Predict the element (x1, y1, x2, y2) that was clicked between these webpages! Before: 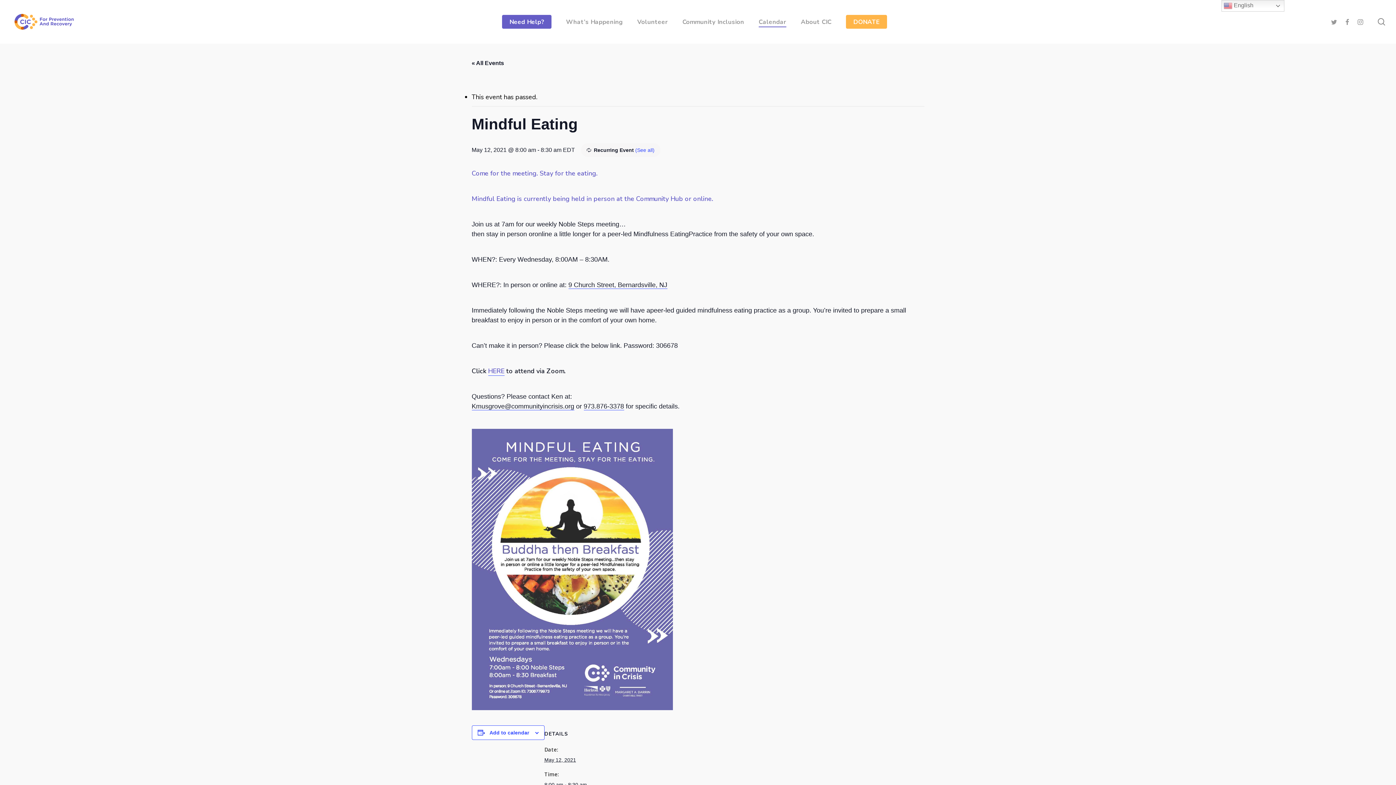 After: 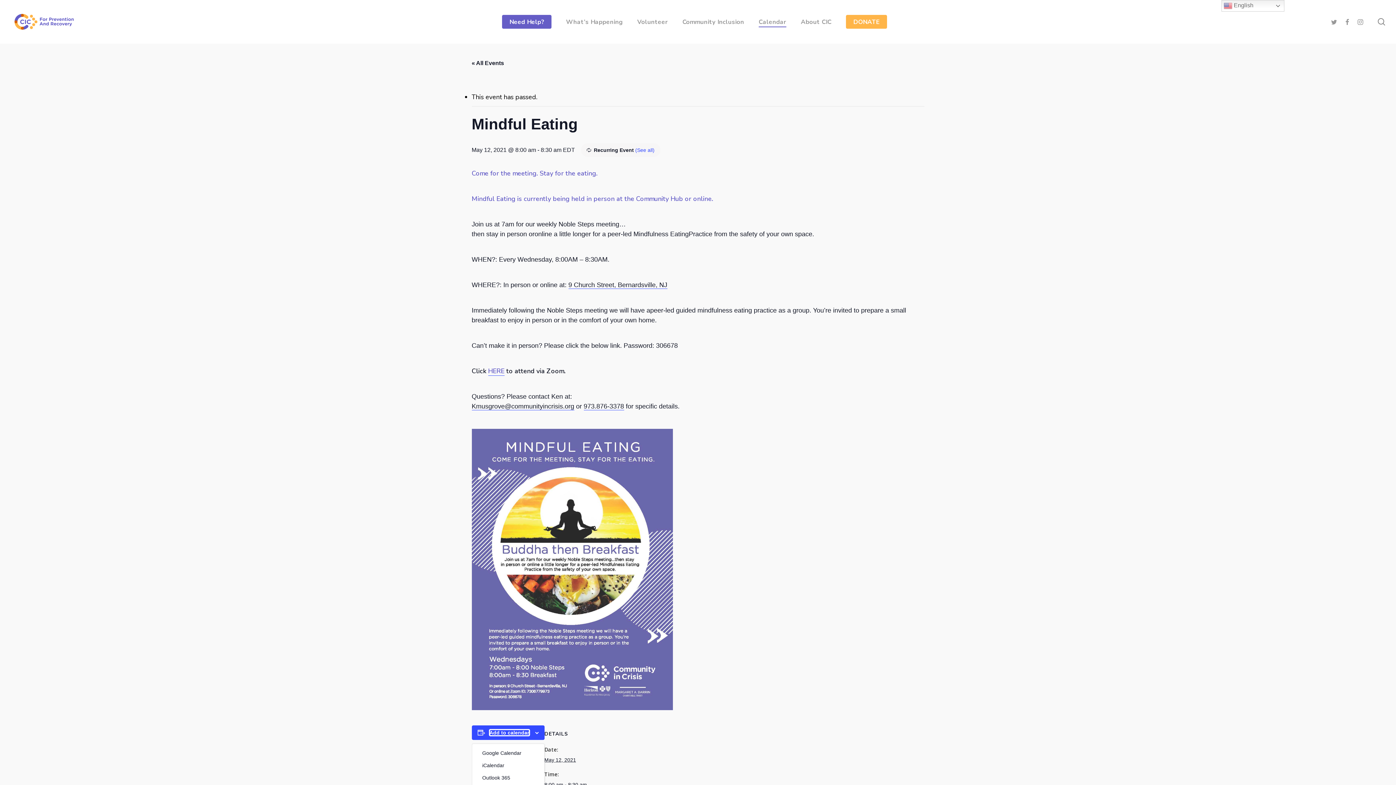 Action: label: Add to calendar bbox: (489, 730, 529, 736)